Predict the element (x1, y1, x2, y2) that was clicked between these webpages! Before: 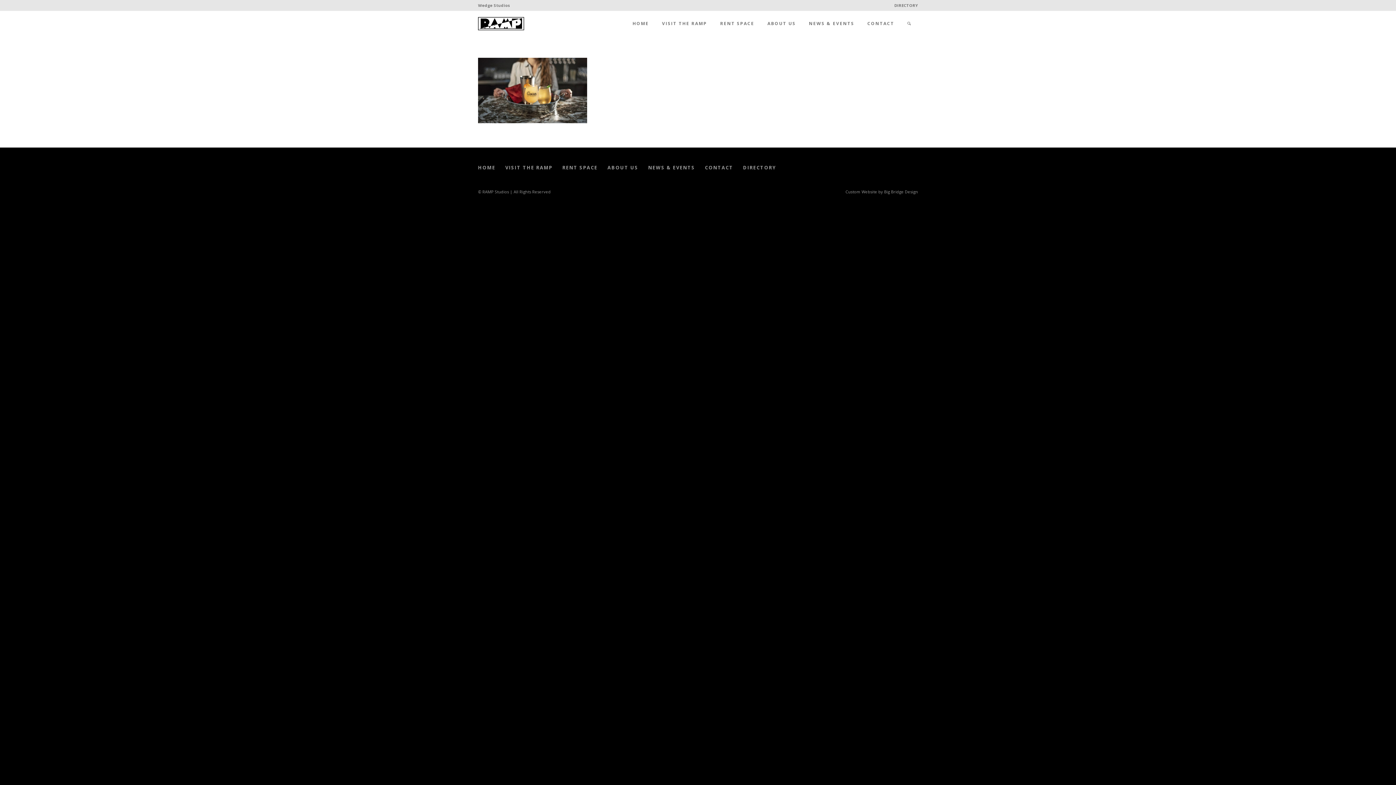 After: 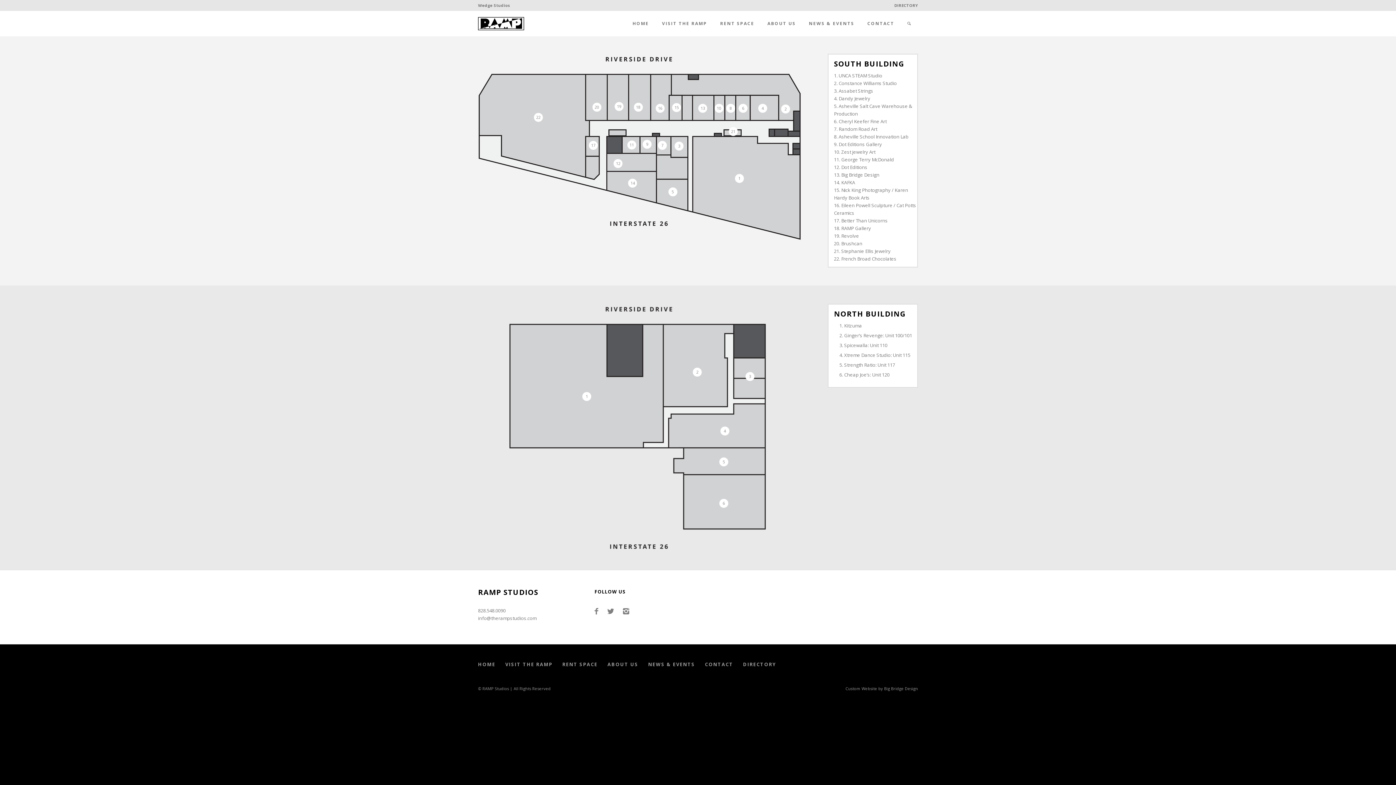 Action: bbox: (894, 2, 918, 8) label: DIRECTORY